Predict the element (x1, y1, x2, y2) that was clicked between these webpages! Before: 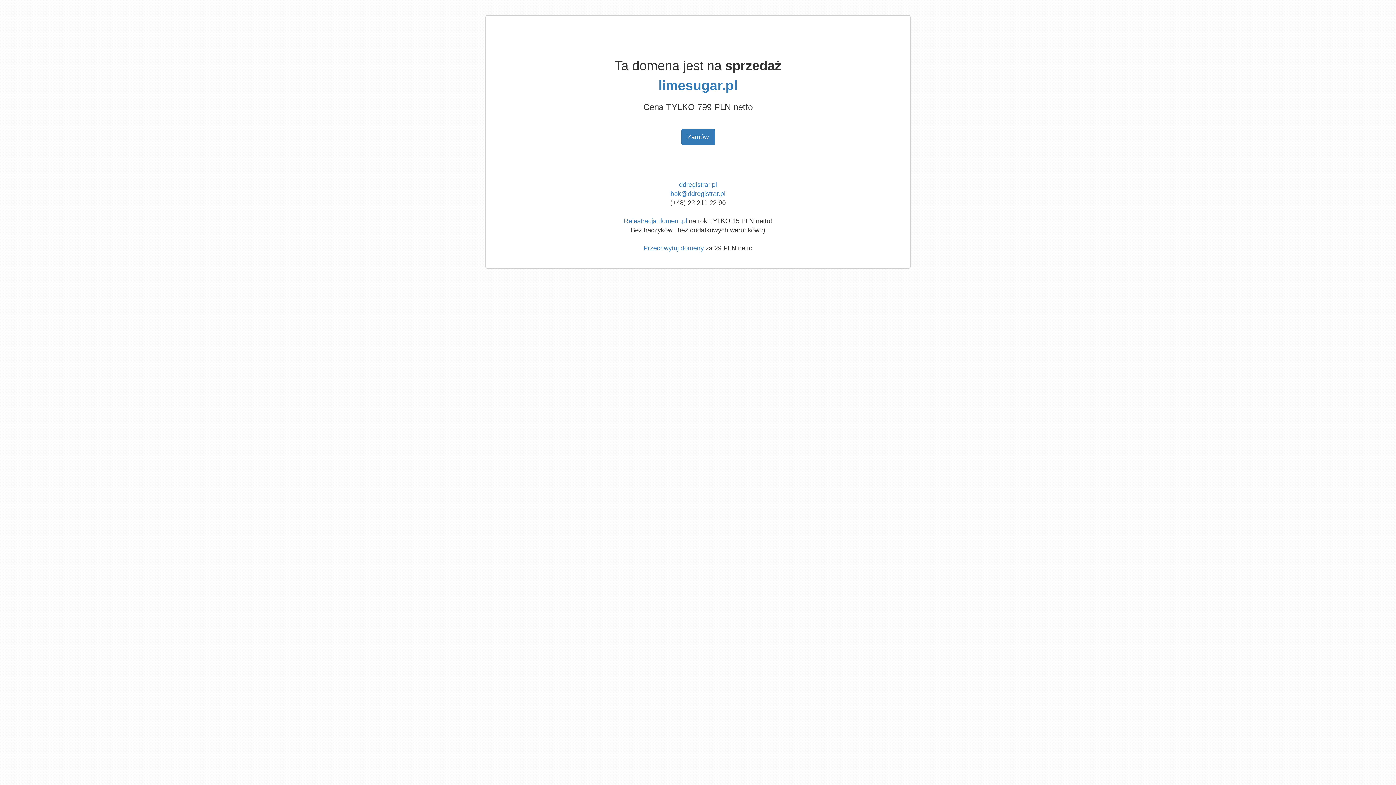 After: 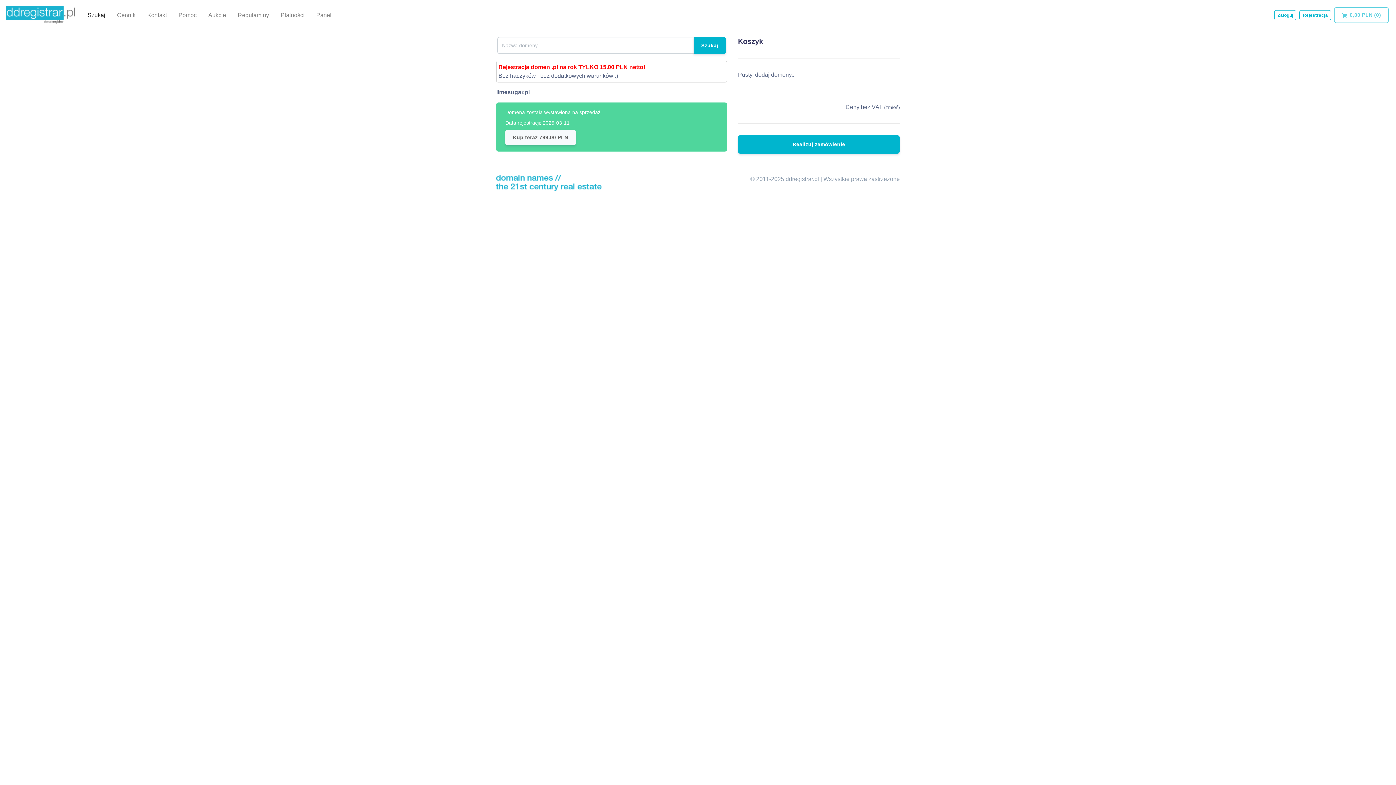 Action: label: Zamów bbox: (681, 128, 715, 145)